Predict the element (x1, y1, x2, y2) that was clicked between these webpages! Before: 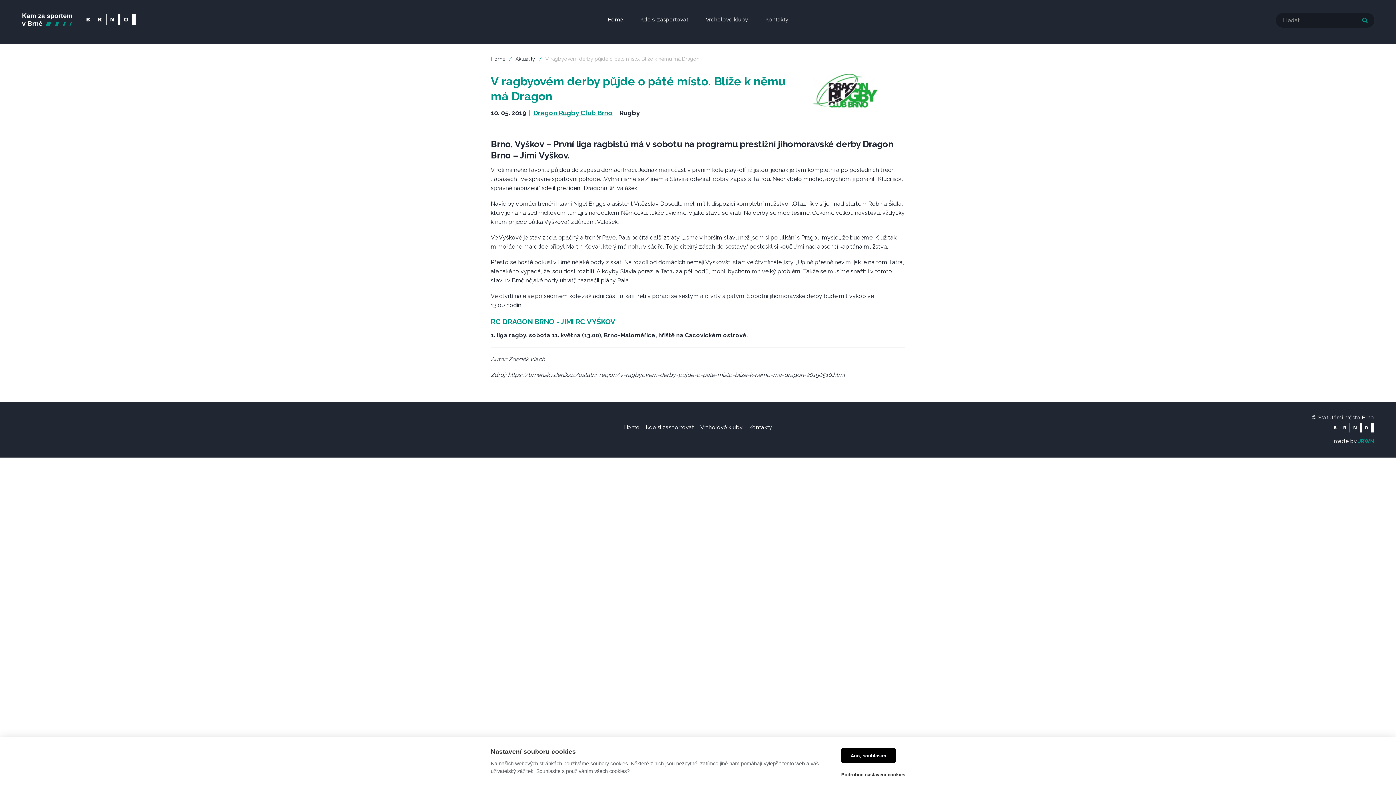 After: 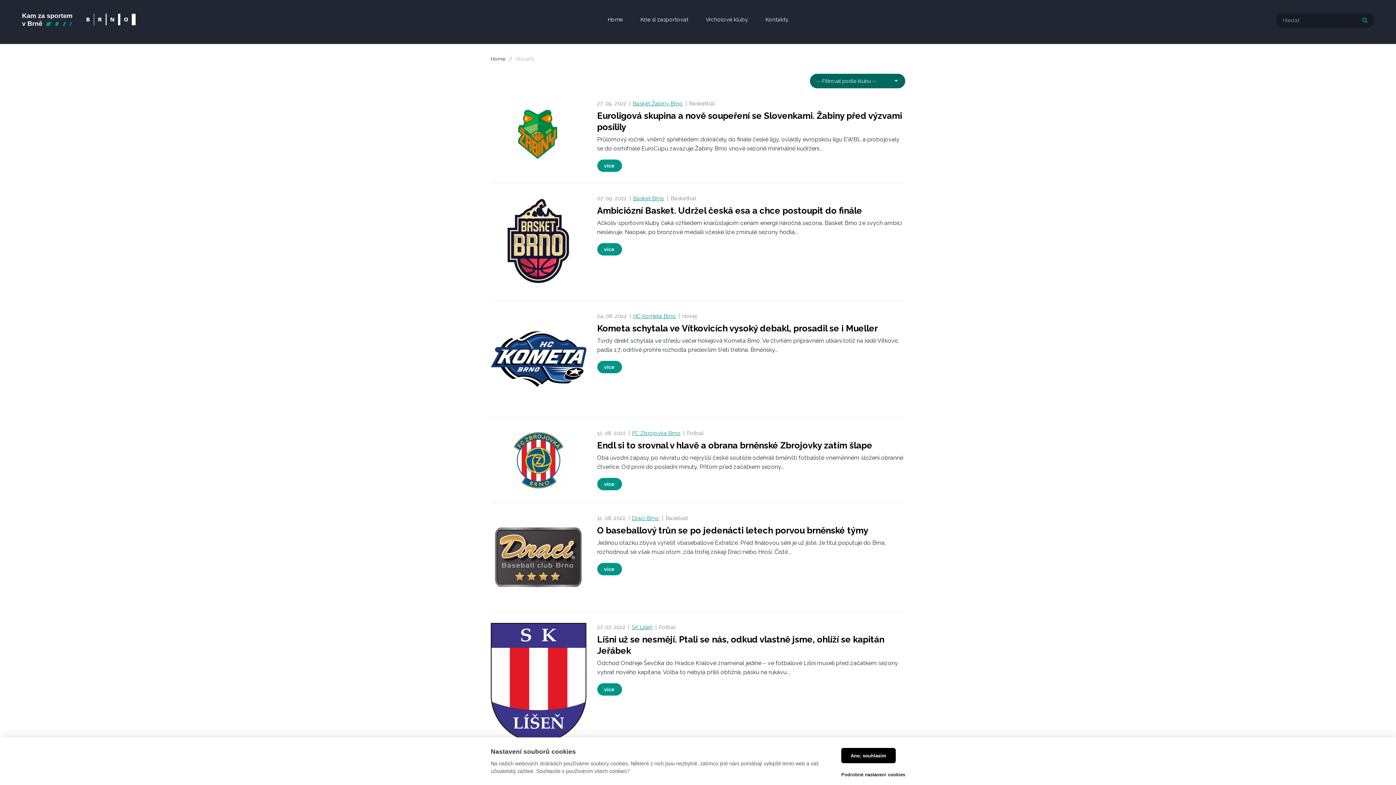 Action: label: Aktuality bbox: (515, 56, 535, 61)